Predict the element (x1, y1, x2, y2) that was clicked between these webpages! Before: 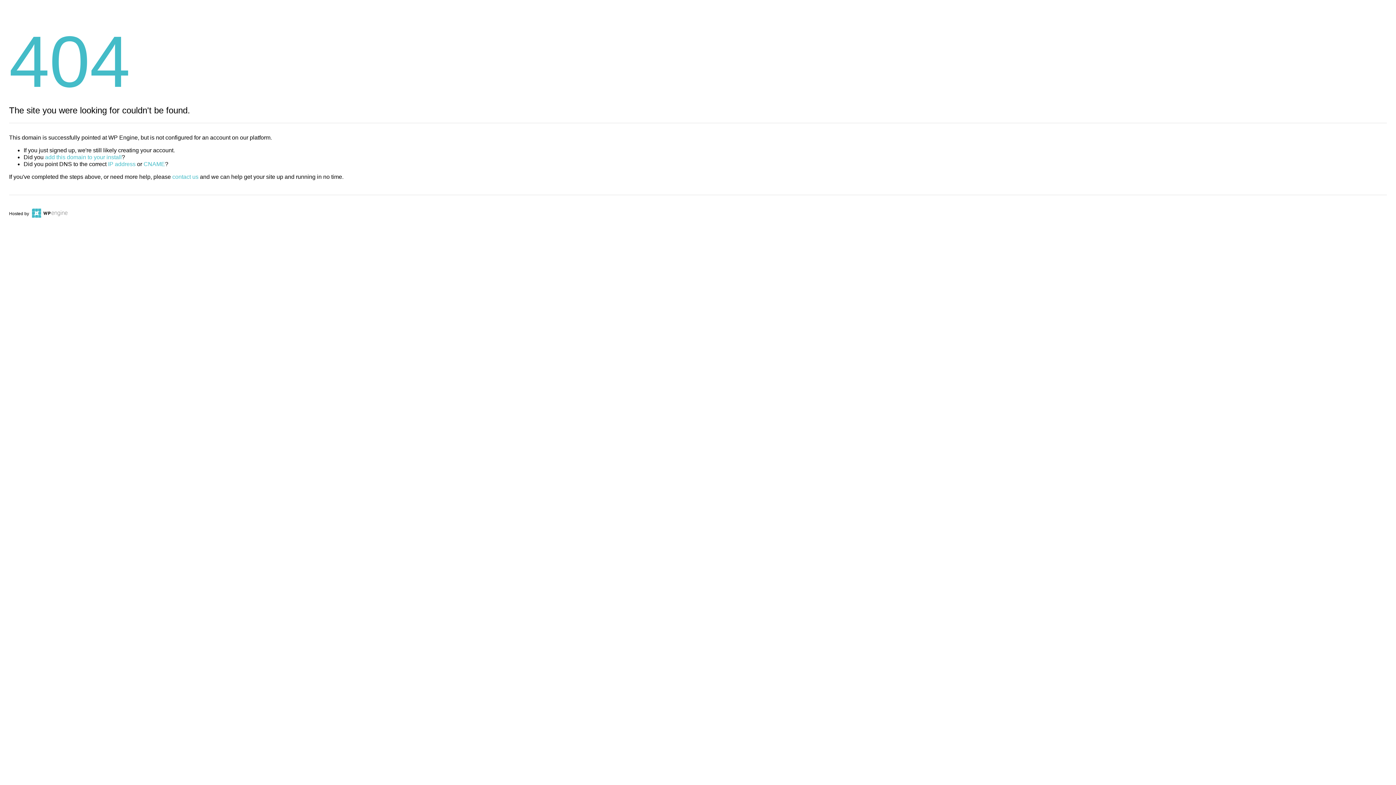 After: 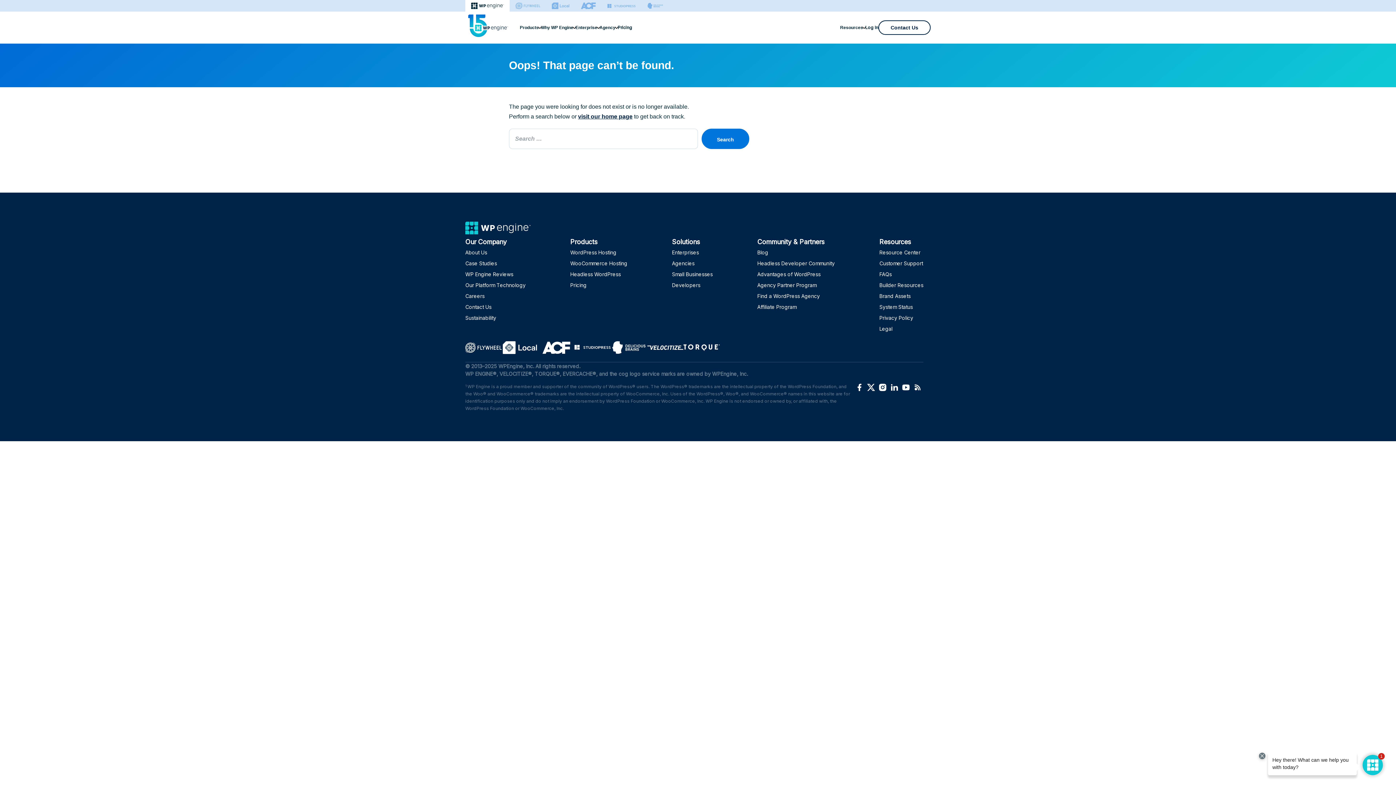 Action: label: CNAME bbox: (143, 161, 165, 167)